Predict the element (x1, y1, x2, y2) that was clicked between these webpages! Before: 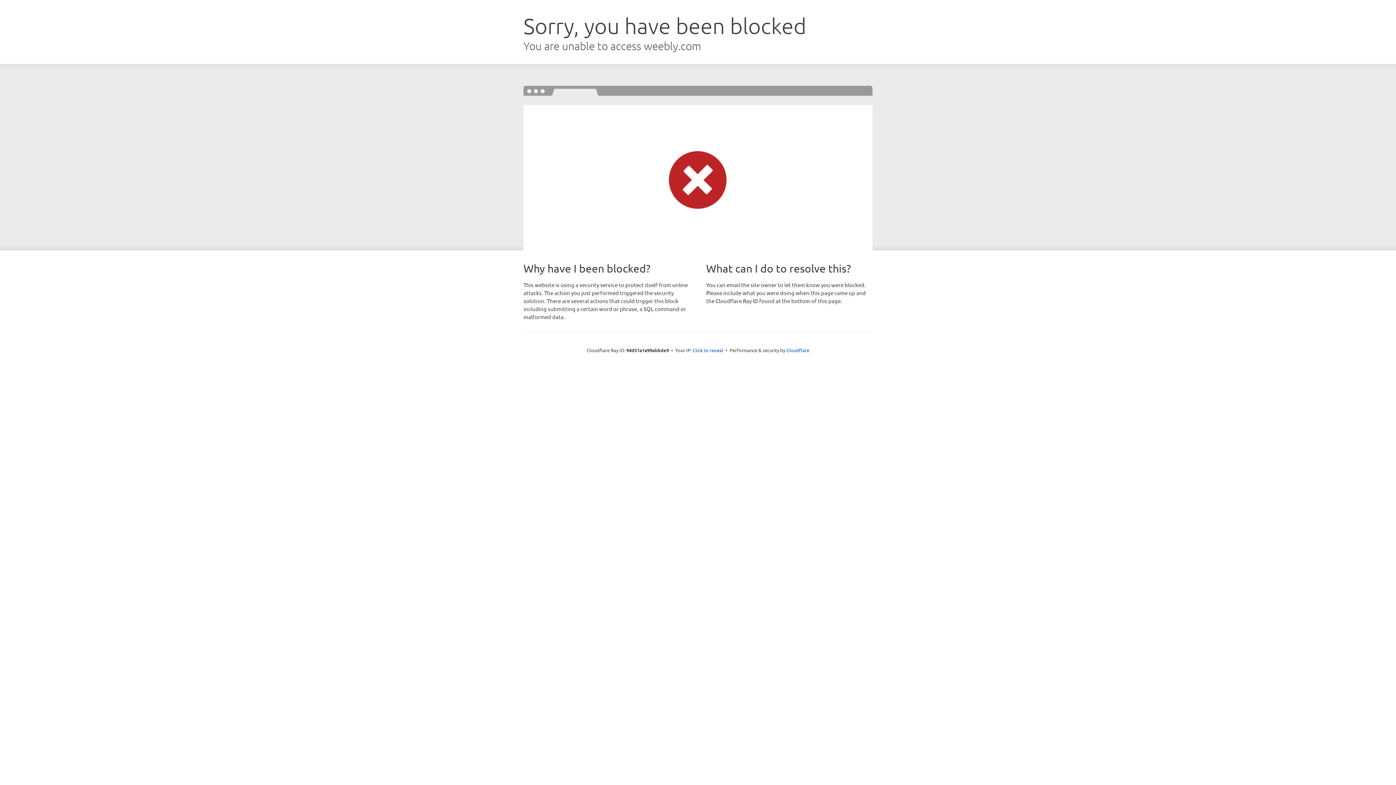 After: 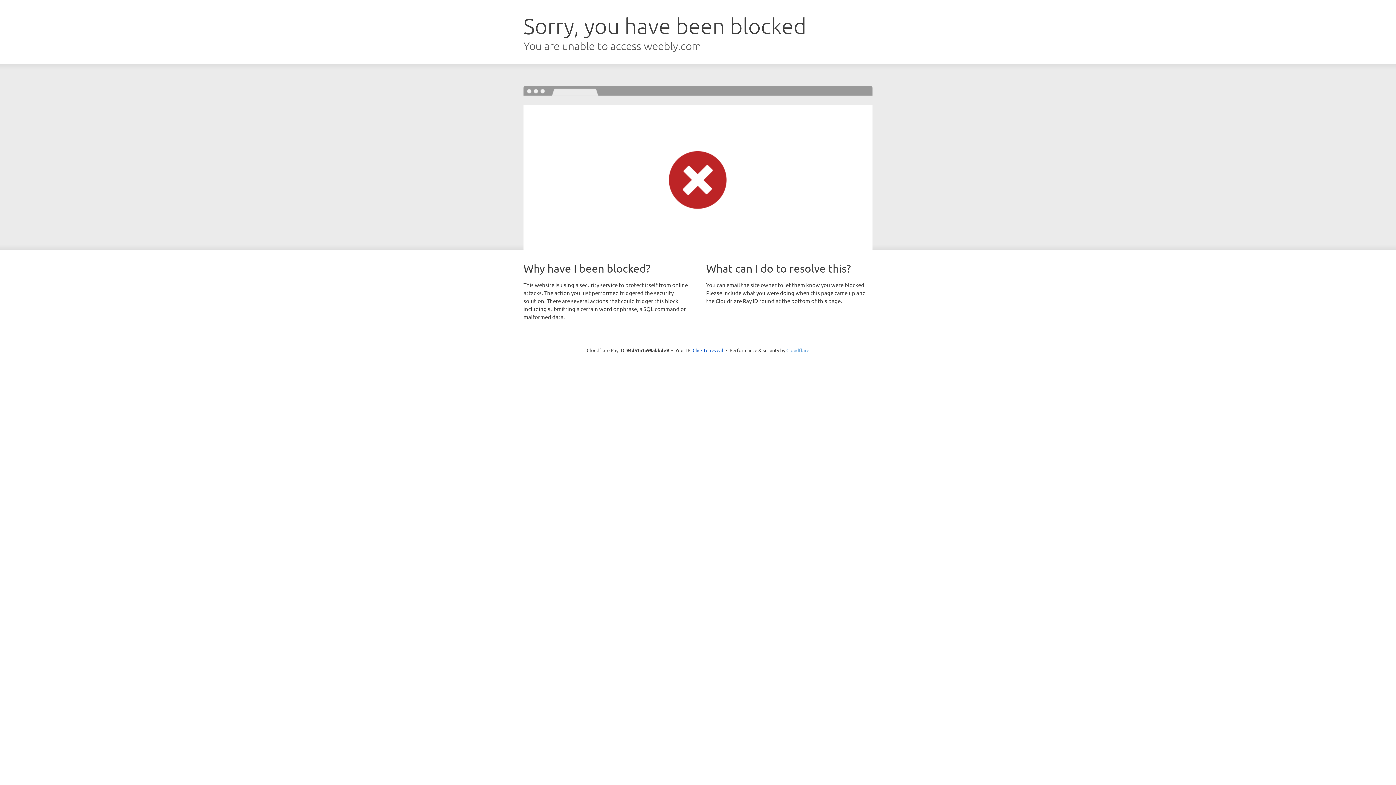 Action: label: Cloudflare bbox: (786, 347, 809, 353)